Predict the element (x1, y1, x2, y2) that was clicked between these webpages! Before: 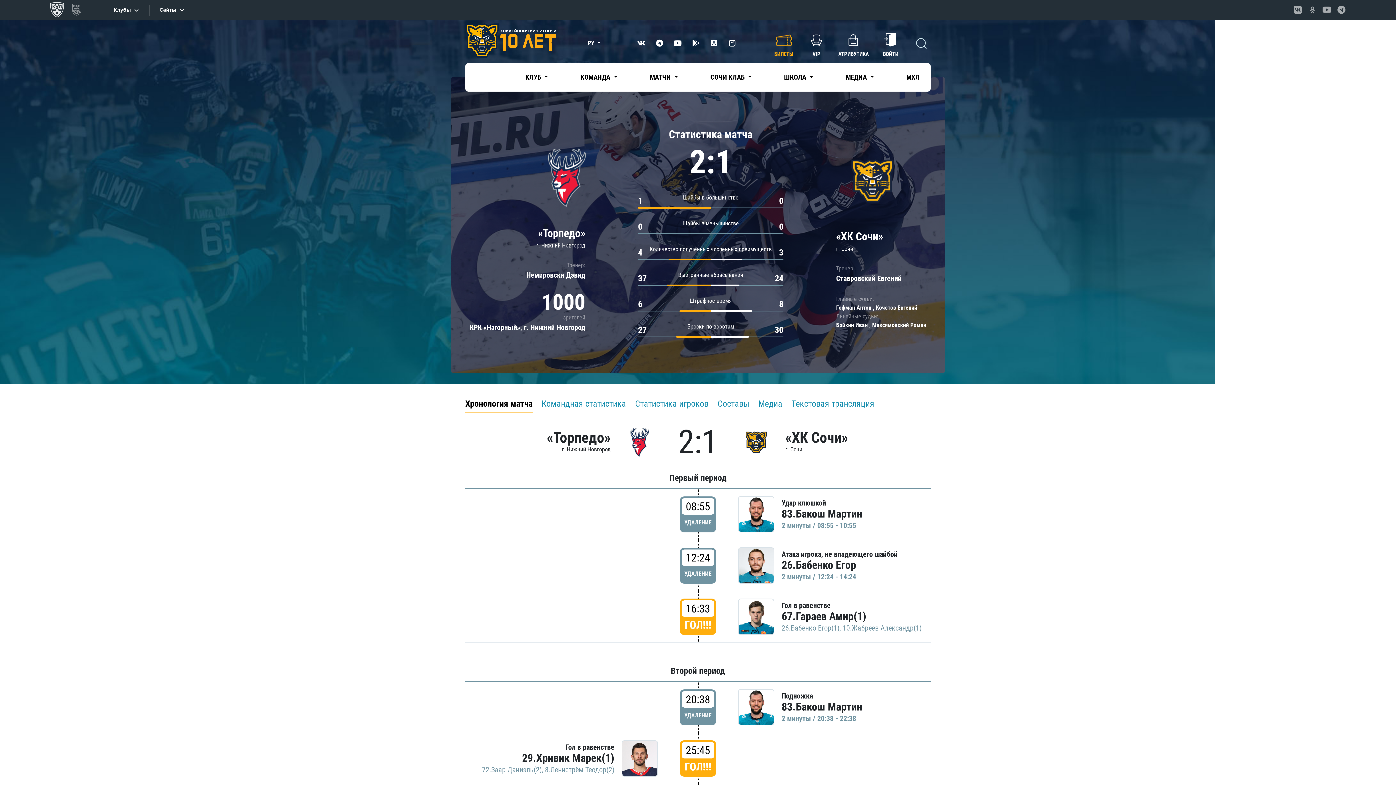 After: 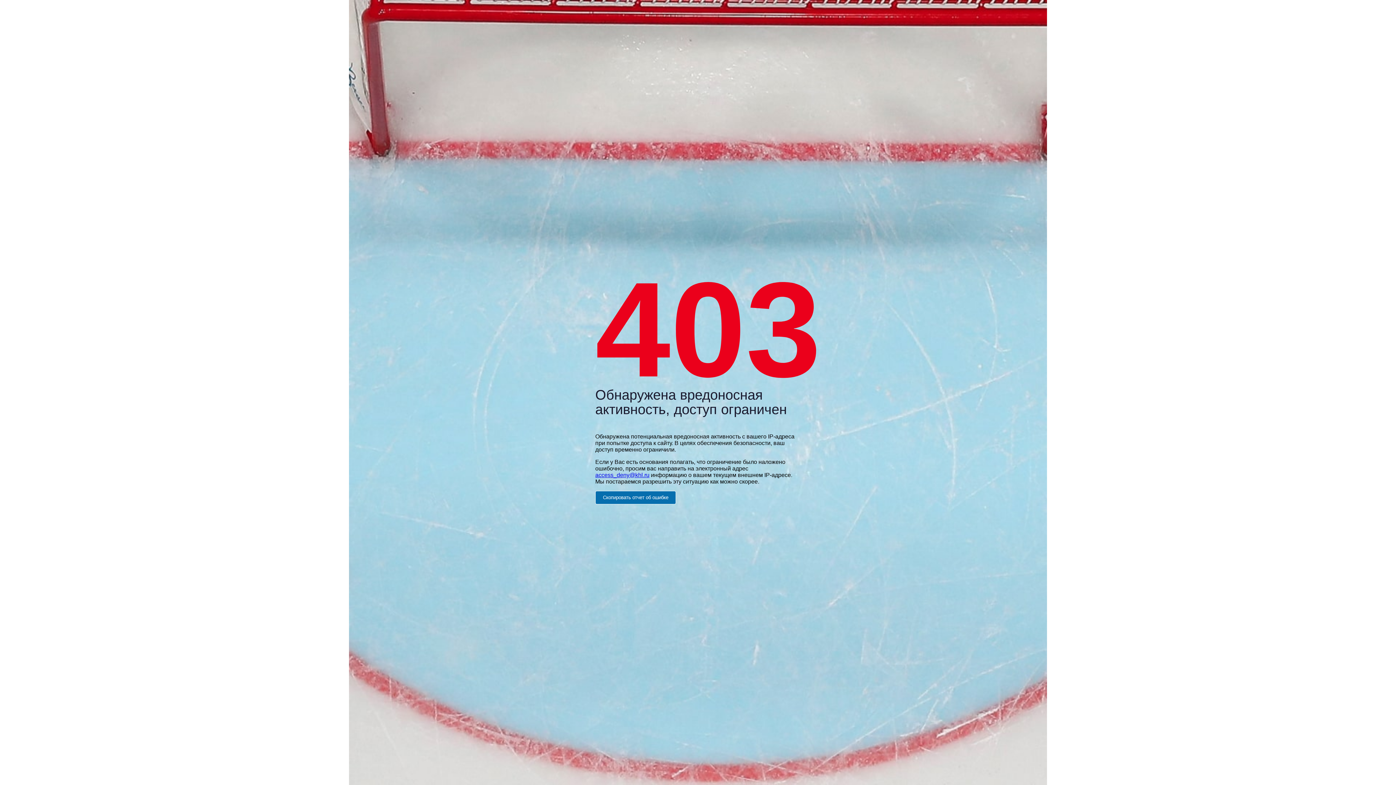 Action: label: 67.Гараев Амир(1) bbox: (781, 610, 866, 622)